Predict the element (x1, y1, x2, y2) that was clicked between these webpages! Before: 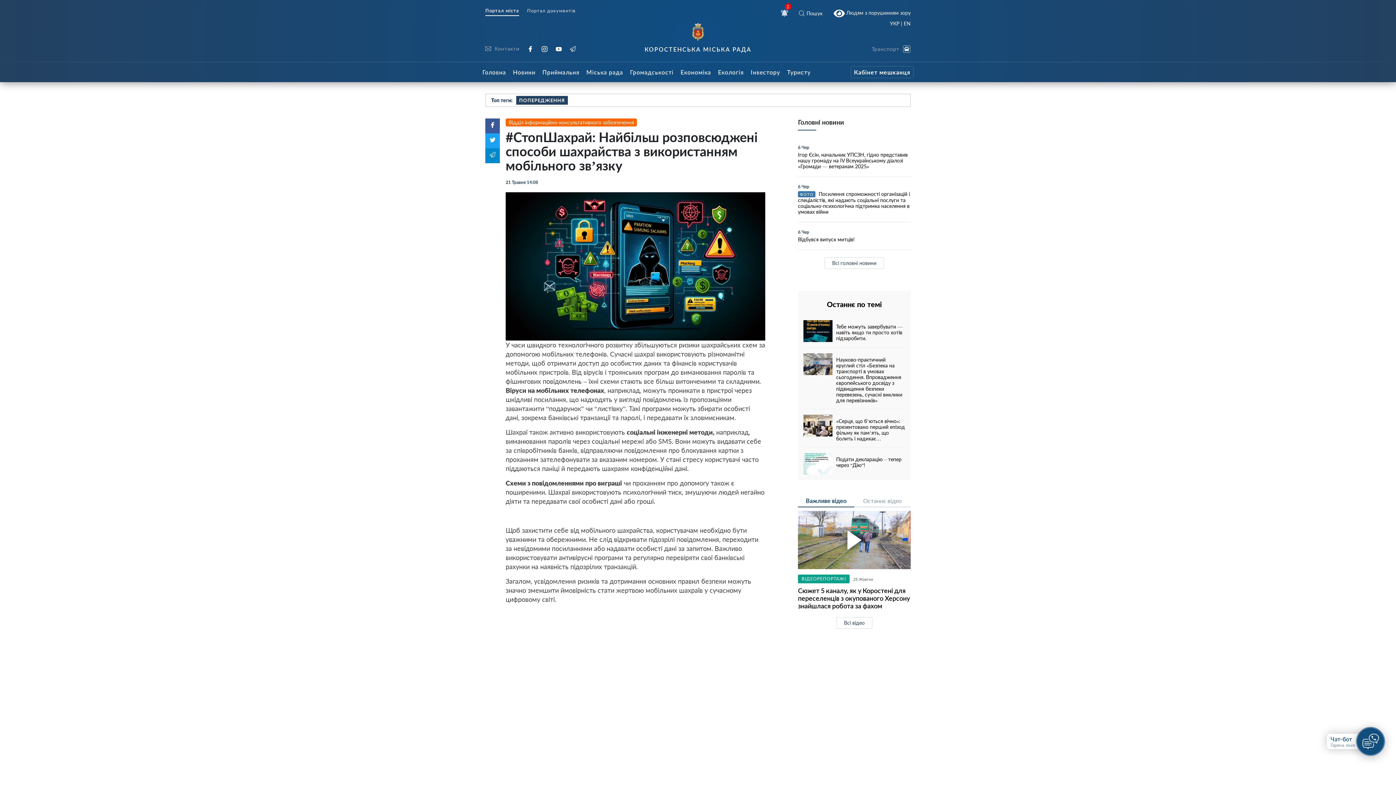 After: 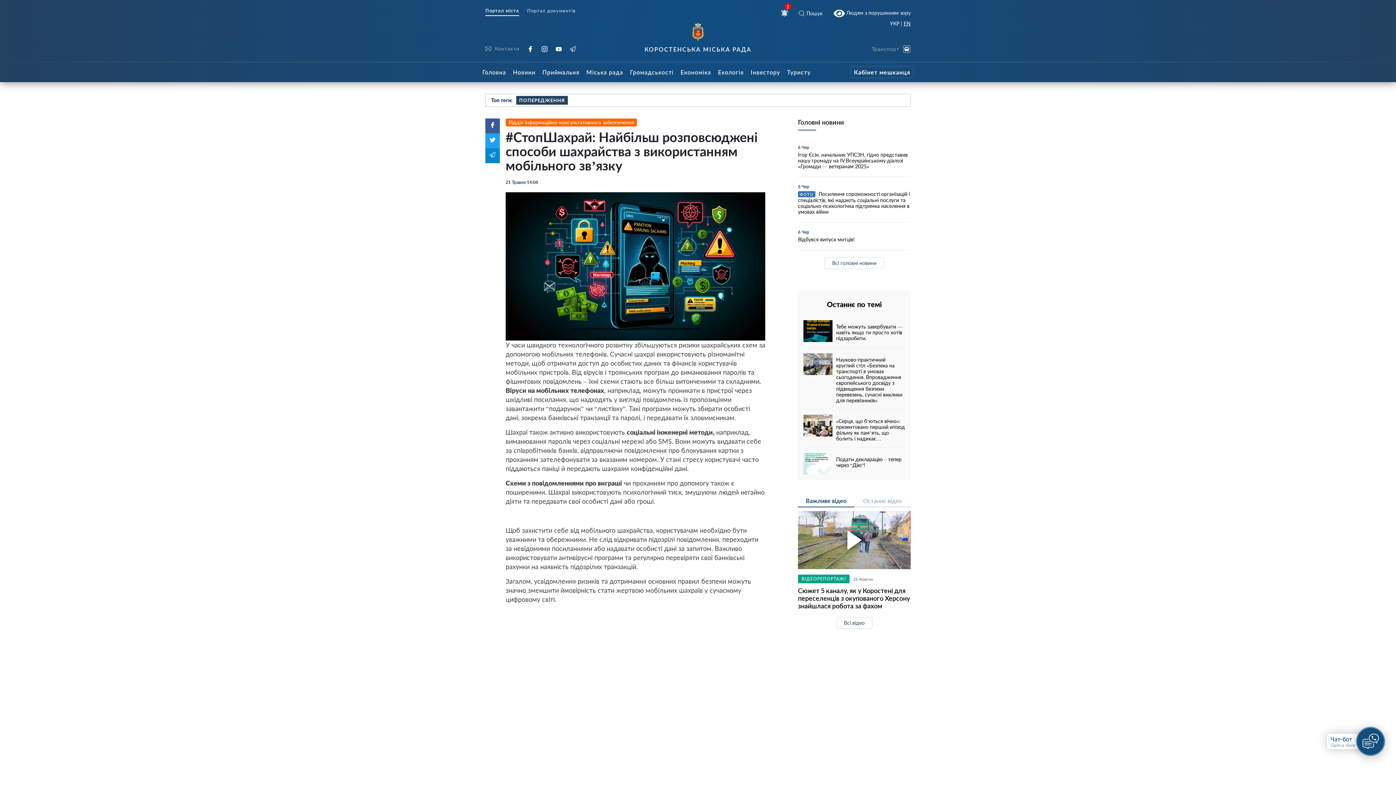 Action: bbox: (904, 20, 910, 26) label: EN